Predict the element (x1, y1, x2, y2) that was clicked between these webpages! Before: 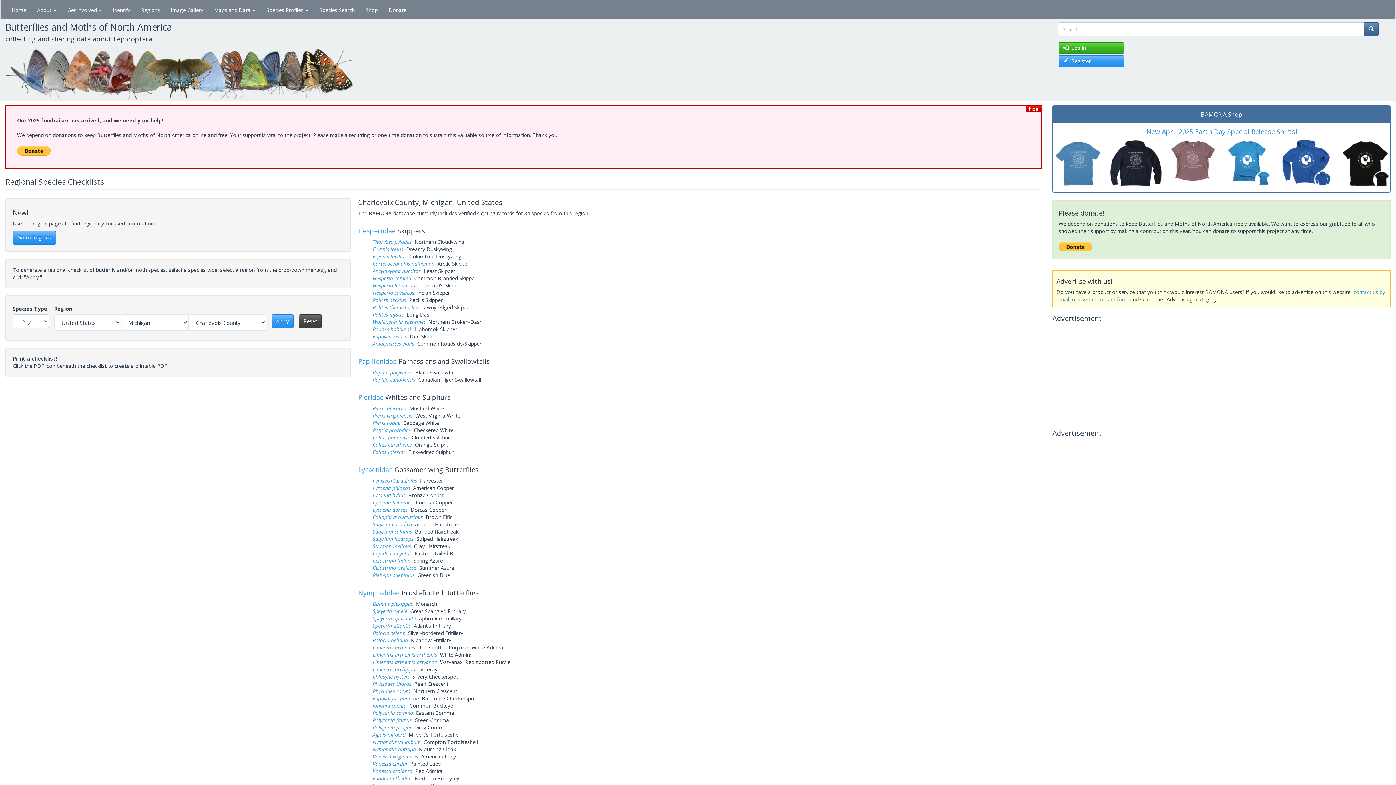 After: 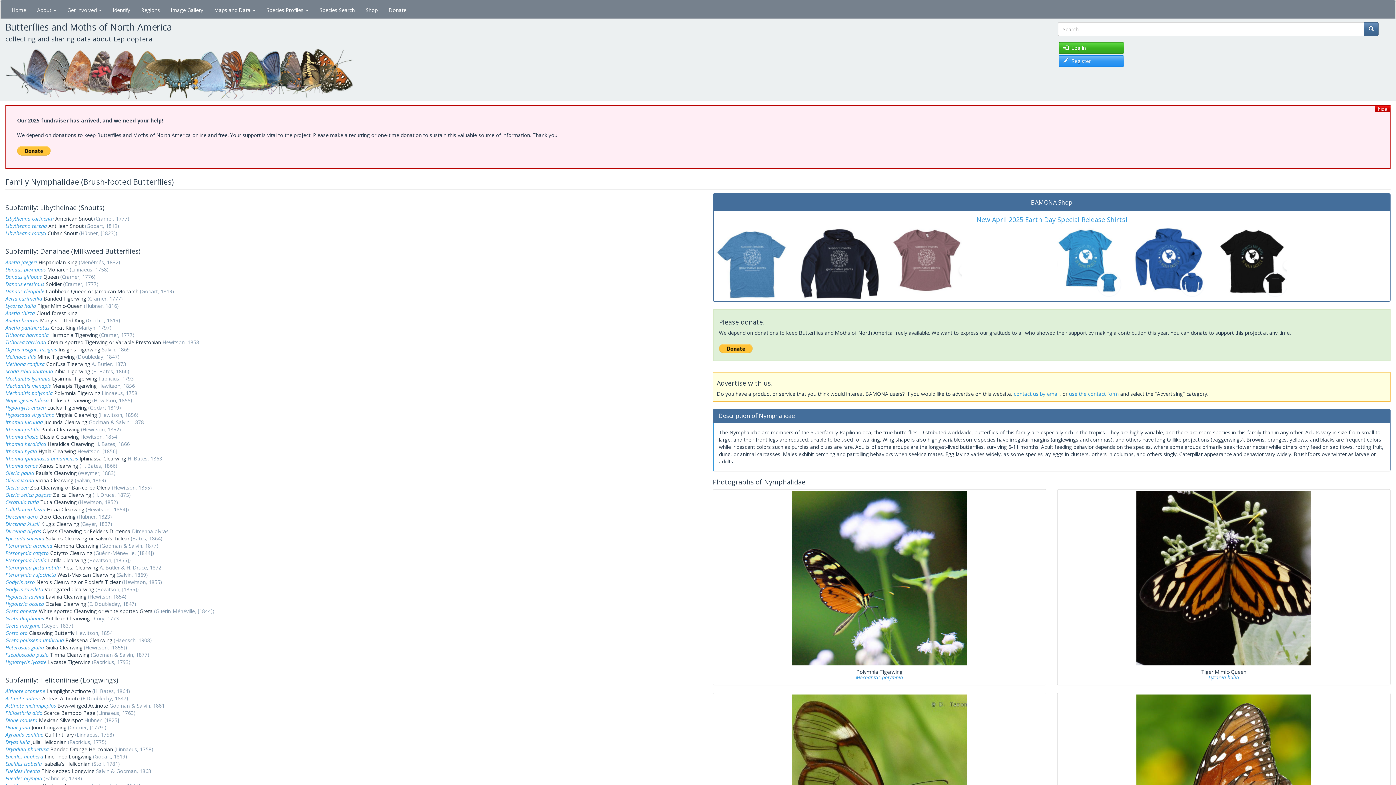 Action: bbox: (358, 588, 399, 597) label: Nymphalidae